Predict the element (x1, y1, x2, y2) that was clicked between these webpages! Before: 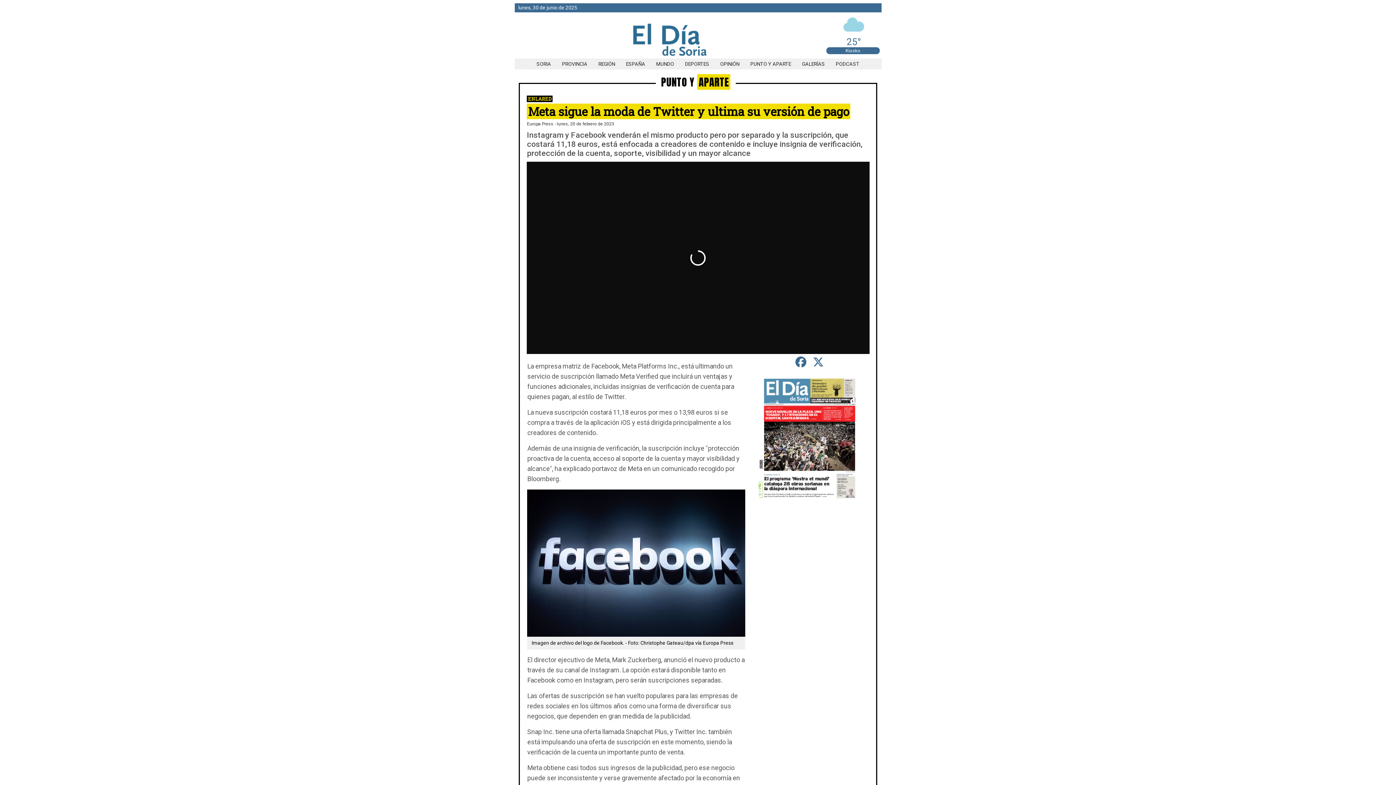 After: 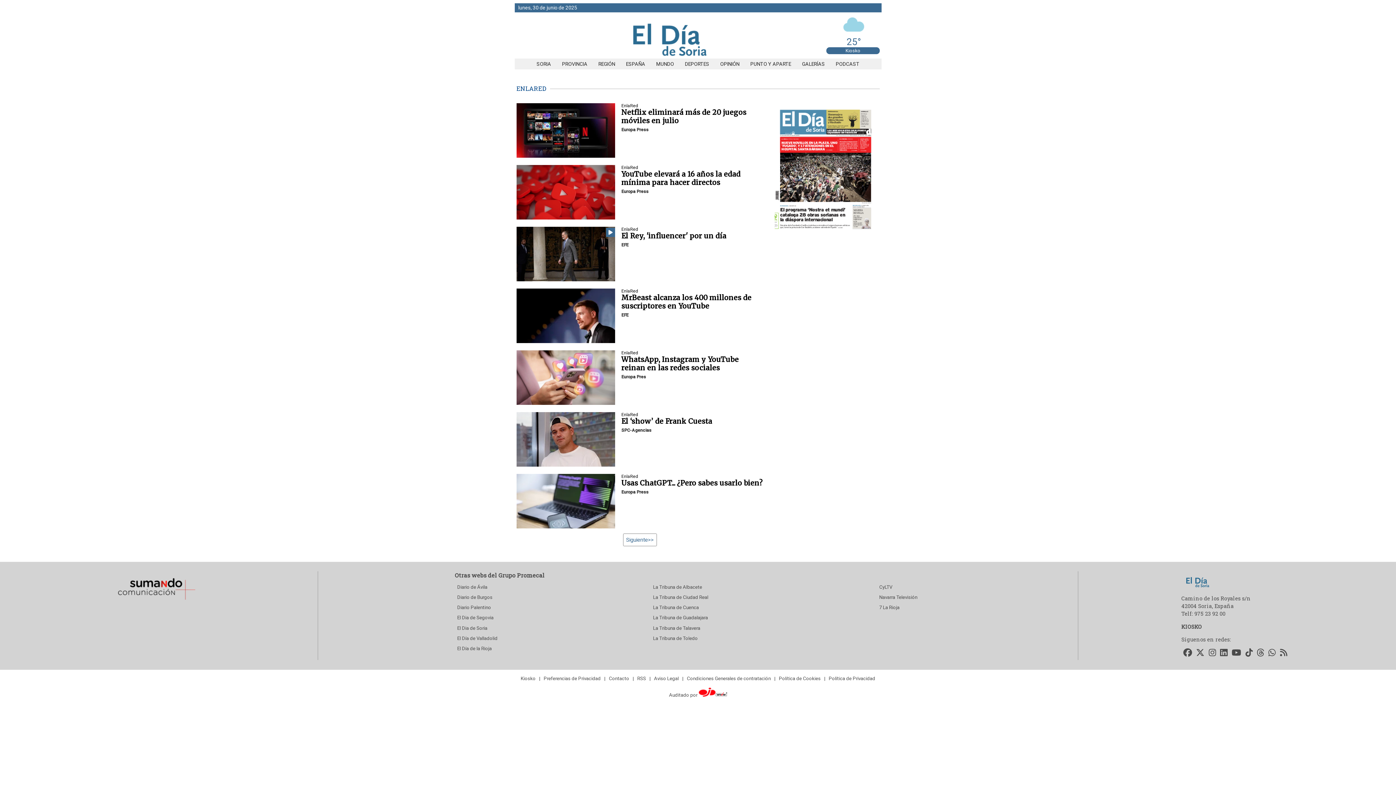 Action: bbox: (527, 95, 552, 102) label: ENLARED